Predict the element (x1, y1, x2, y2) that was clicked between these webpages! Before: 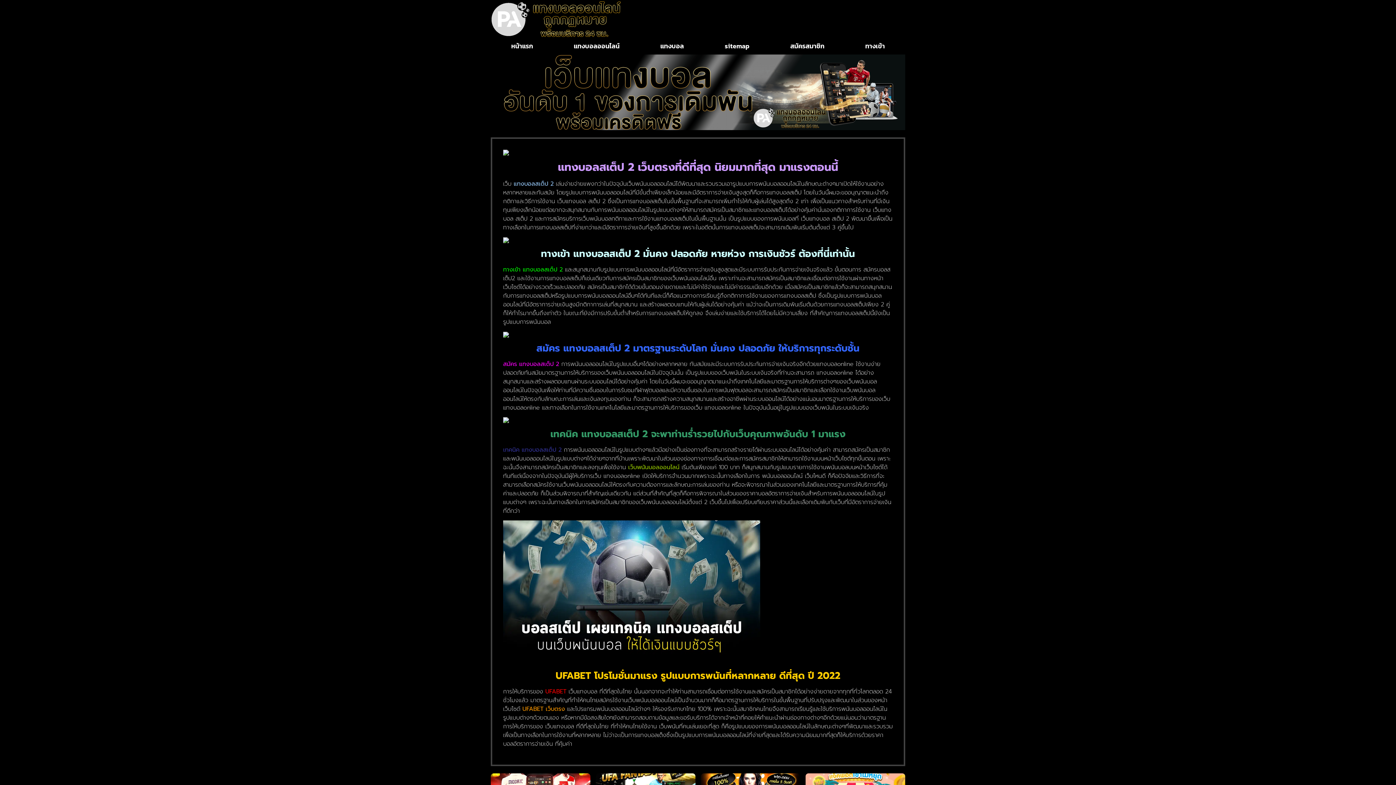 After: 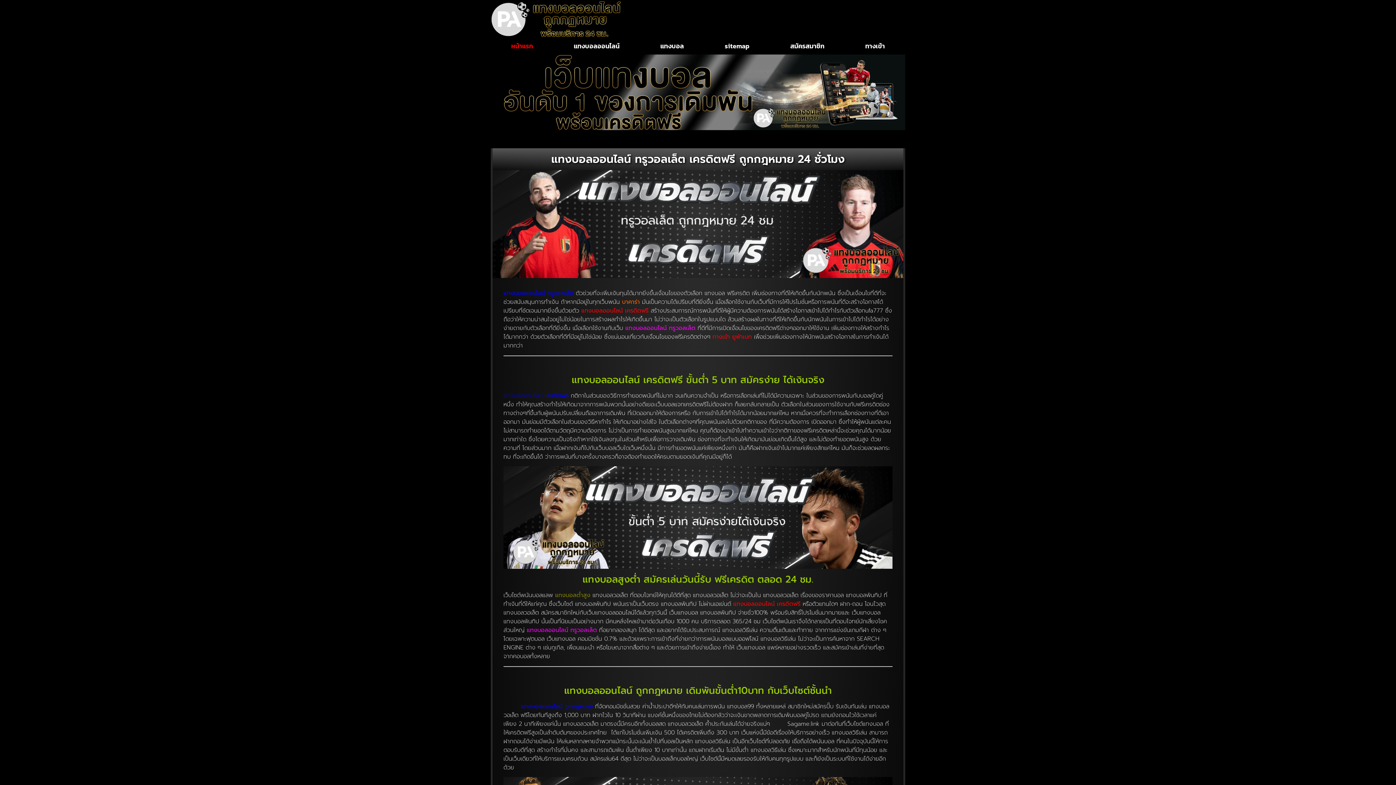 Action: label: เว็บพนันบอลออนไลน์ bbox: (628, 463, 679, 471)